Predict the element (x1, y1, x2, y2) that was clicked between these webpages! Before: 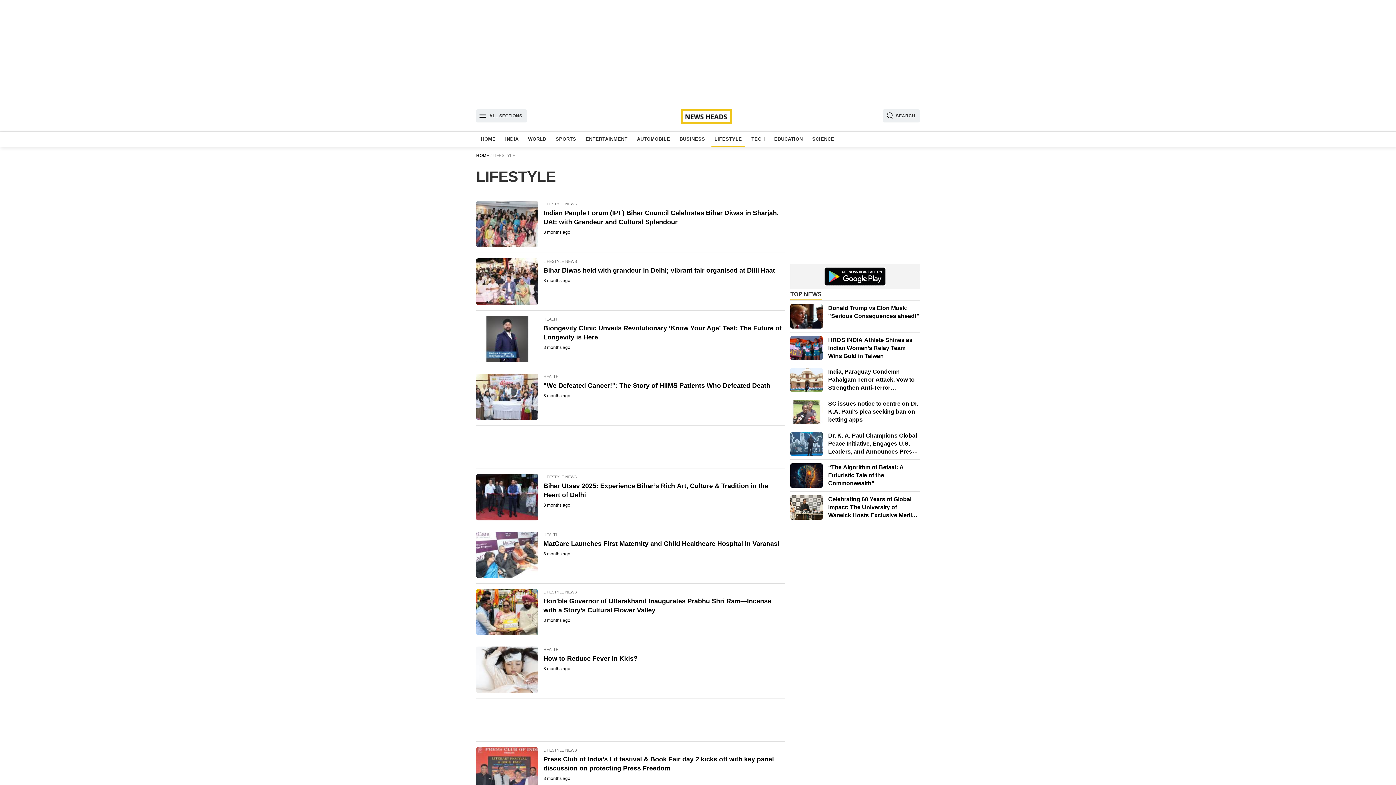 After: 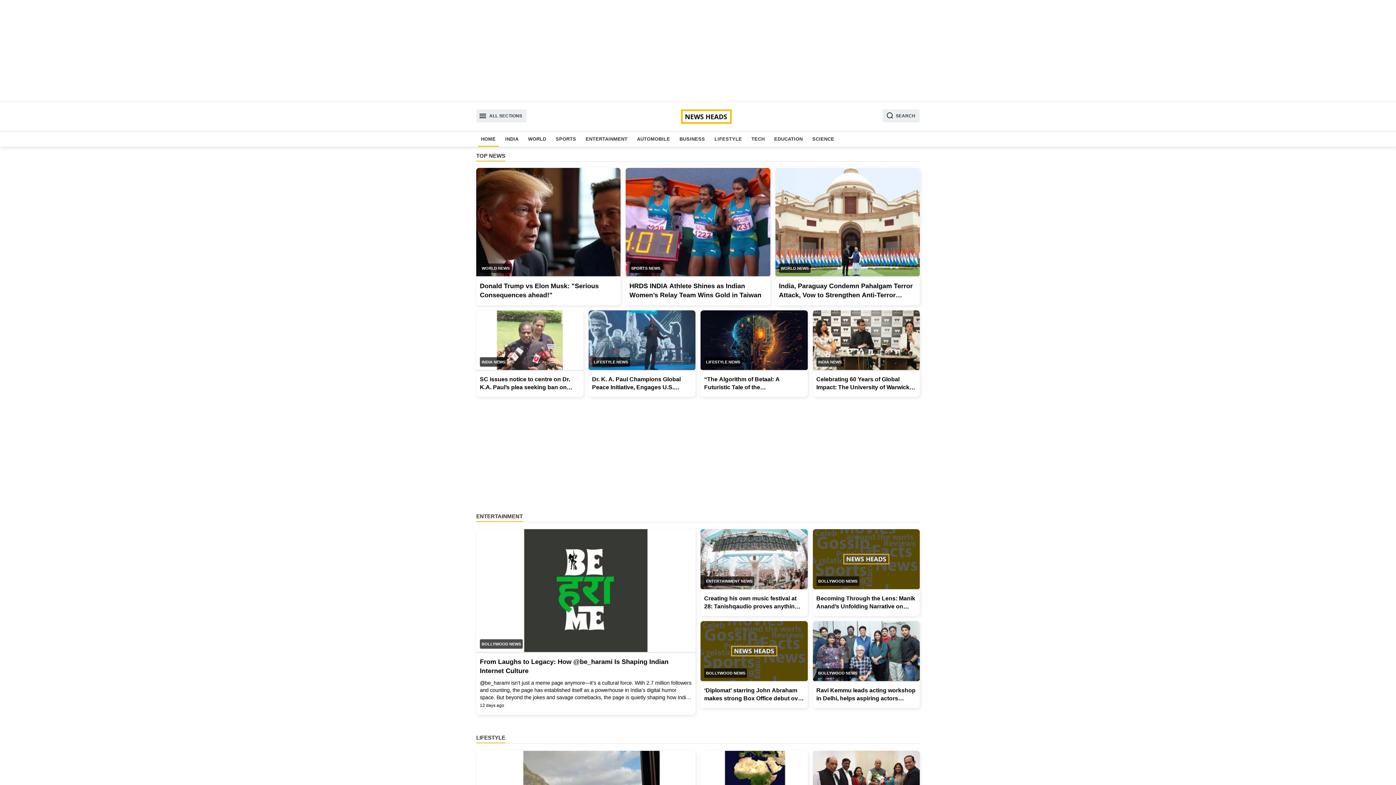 Action: label: HOME bbox: (478, 131, 498, 146)